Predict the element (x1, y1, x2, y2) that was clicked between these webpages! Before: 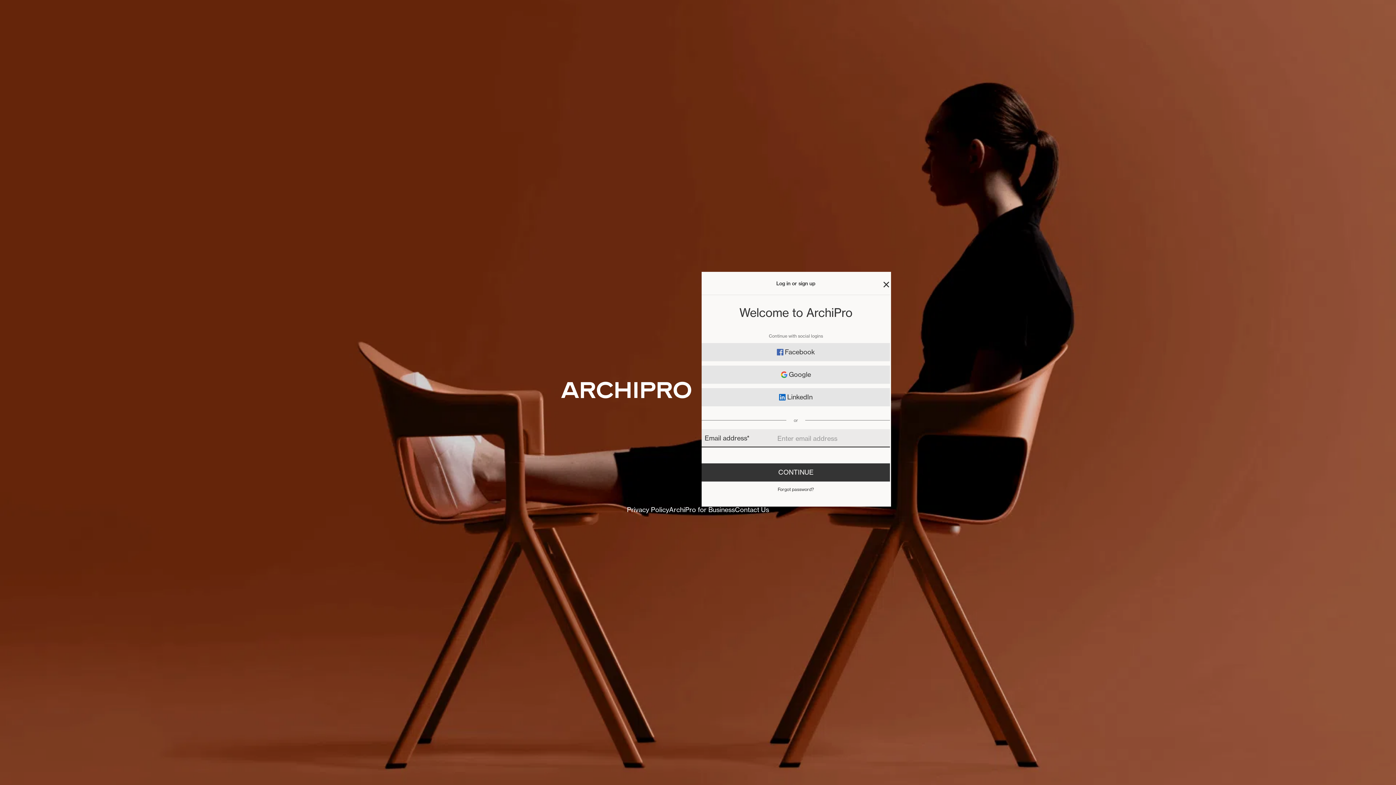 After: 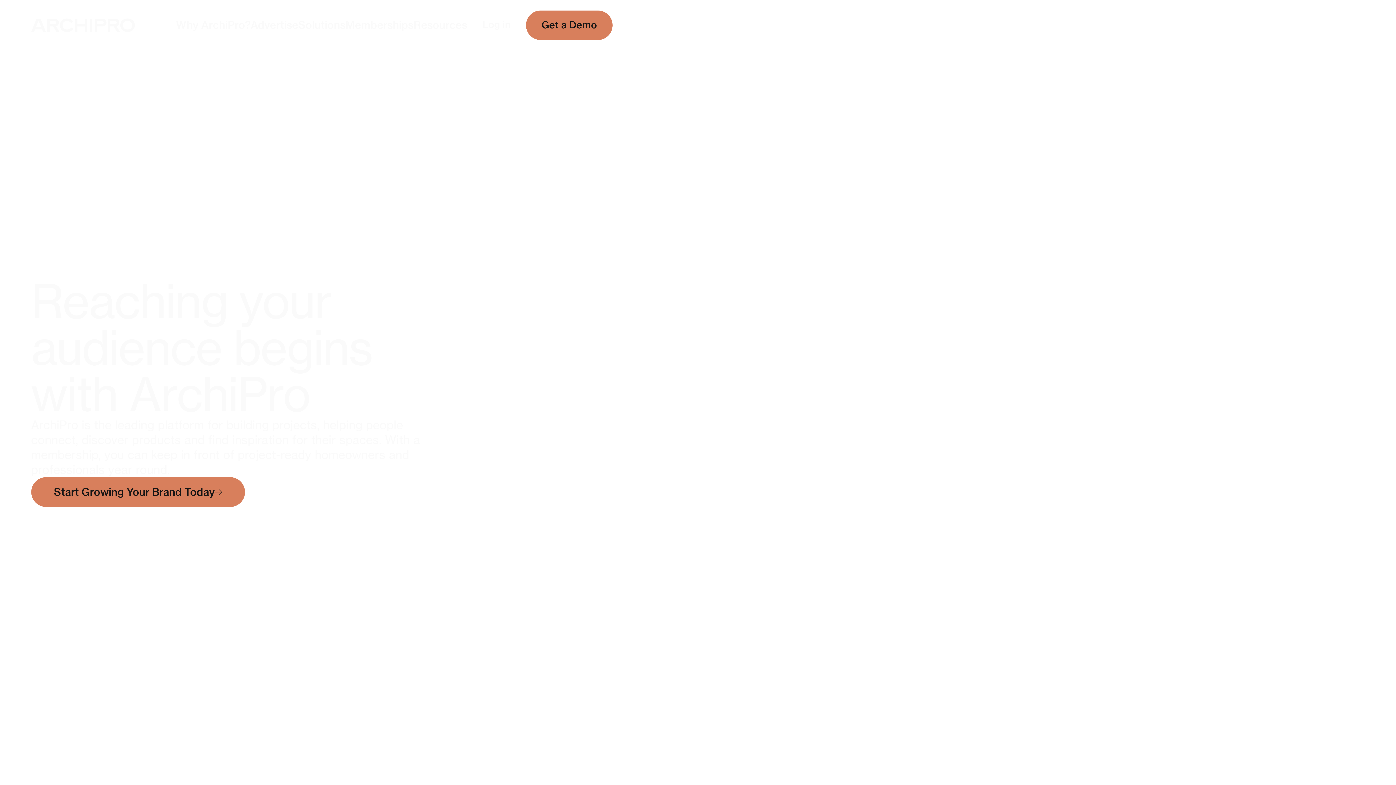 Action: label: ArchiPro for Business bbox: (669, 506, 735, 513)